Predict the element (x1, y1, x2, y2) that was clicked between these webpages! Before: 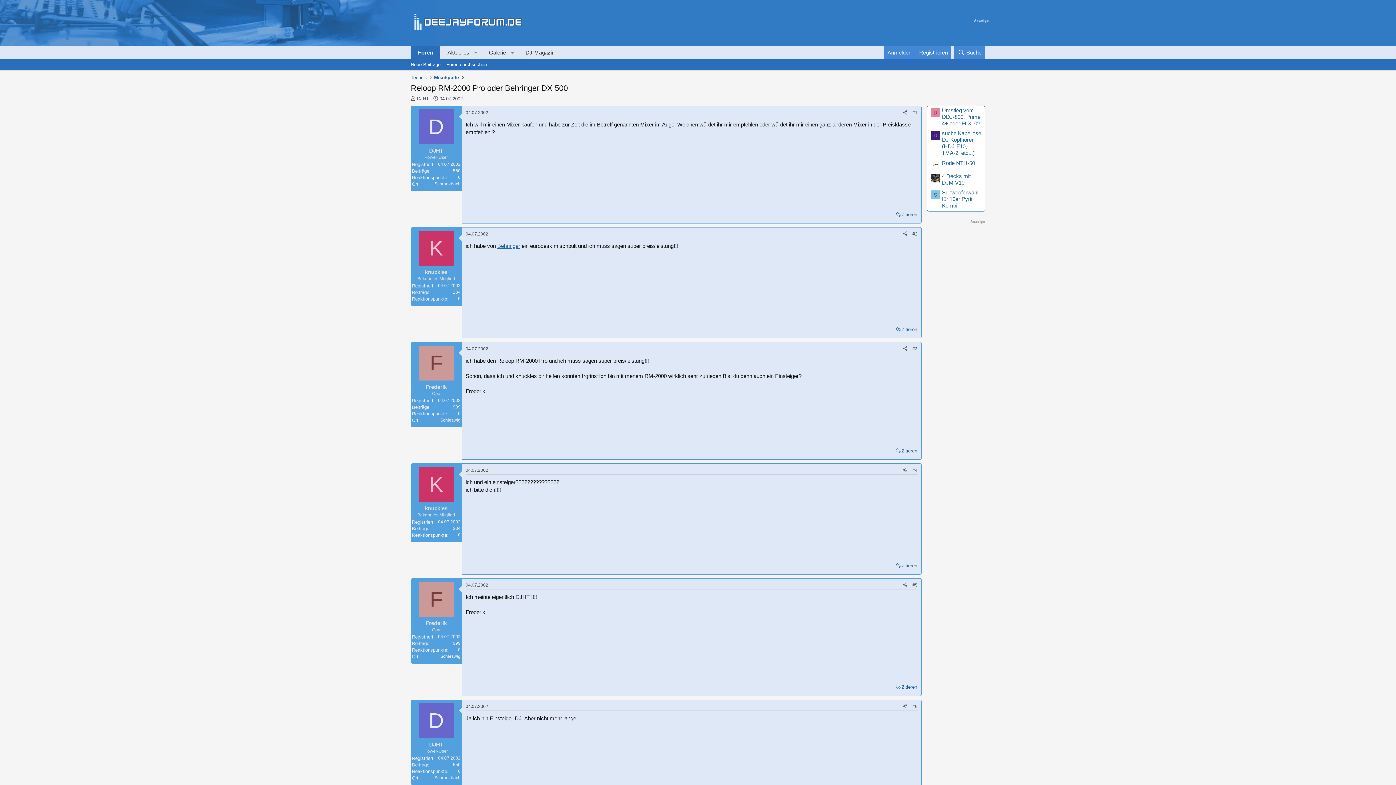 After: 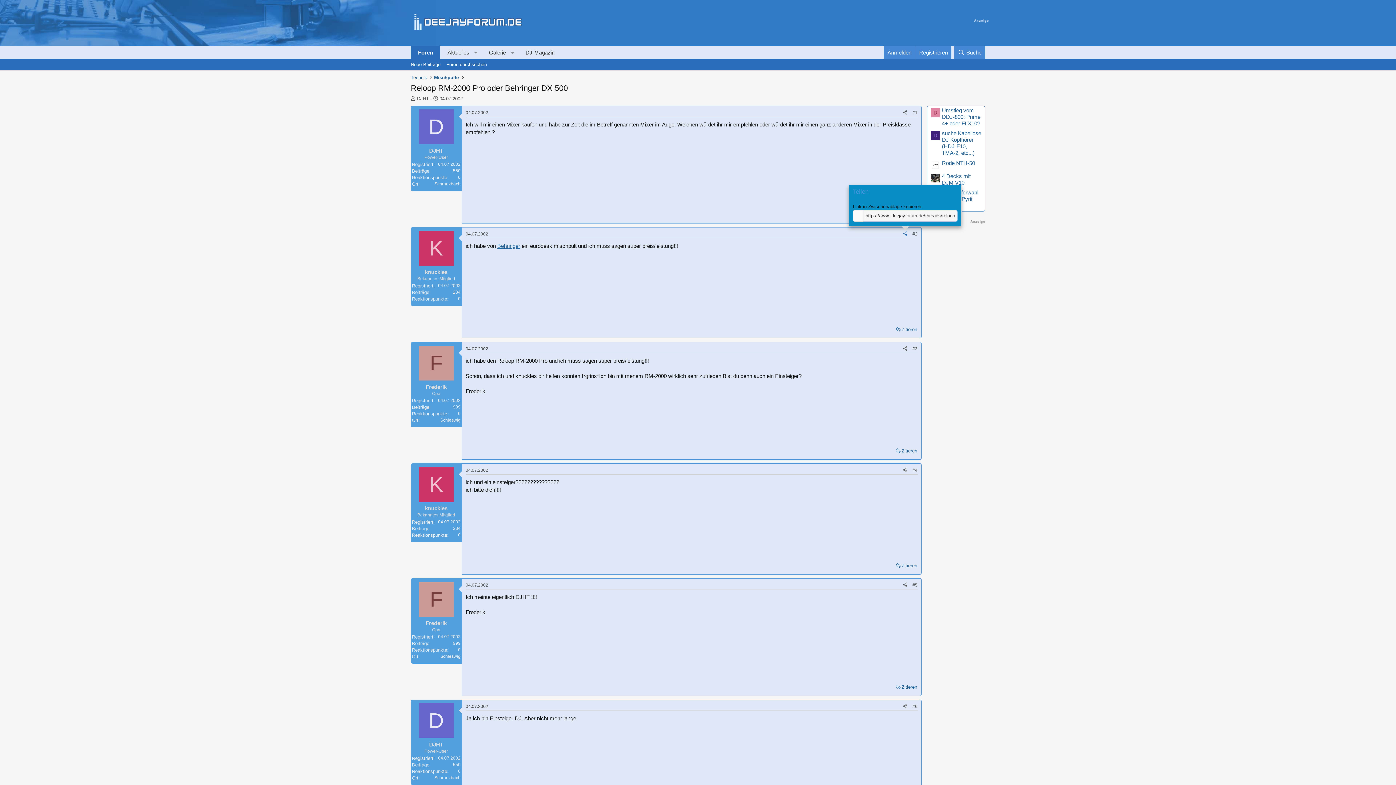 Action: bbox: (900, 230, 910, 238) label: Teilen